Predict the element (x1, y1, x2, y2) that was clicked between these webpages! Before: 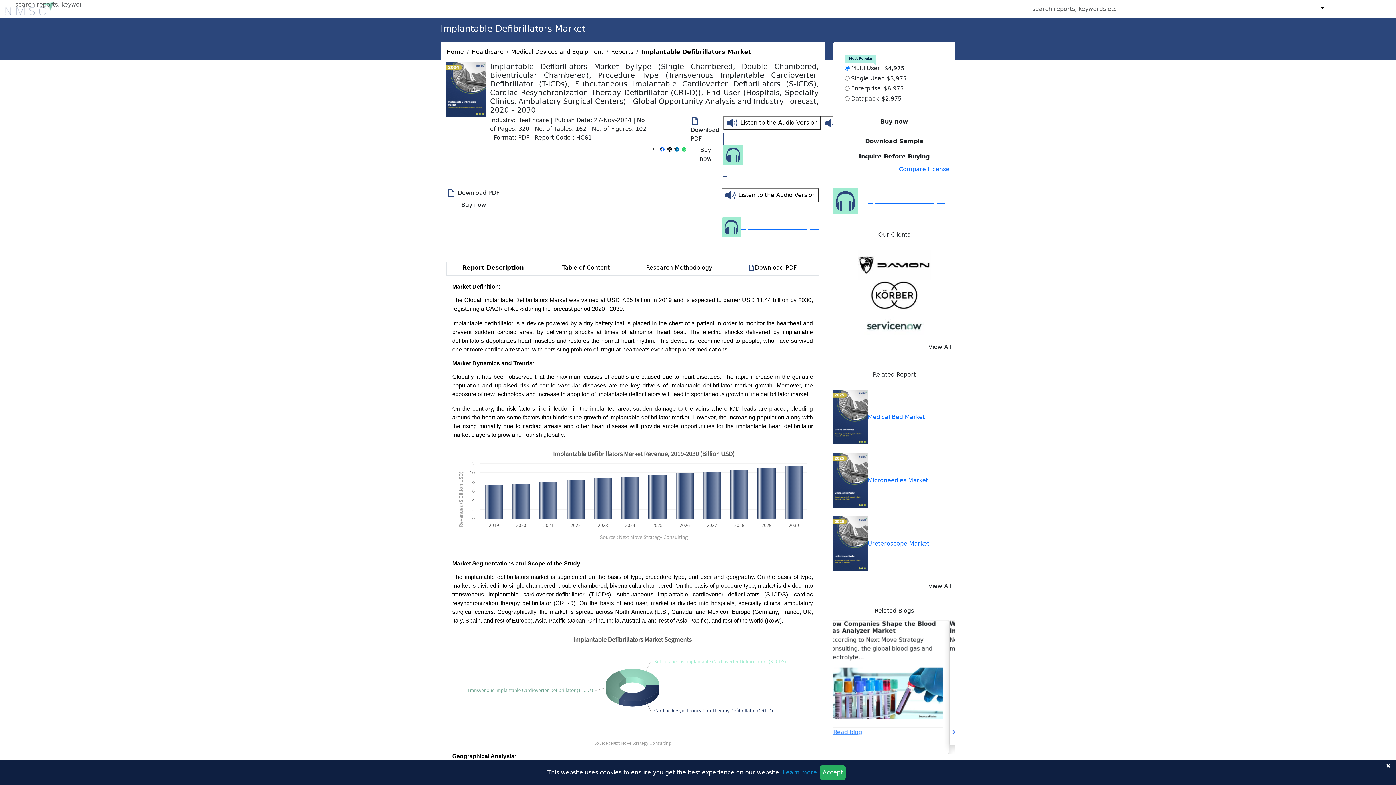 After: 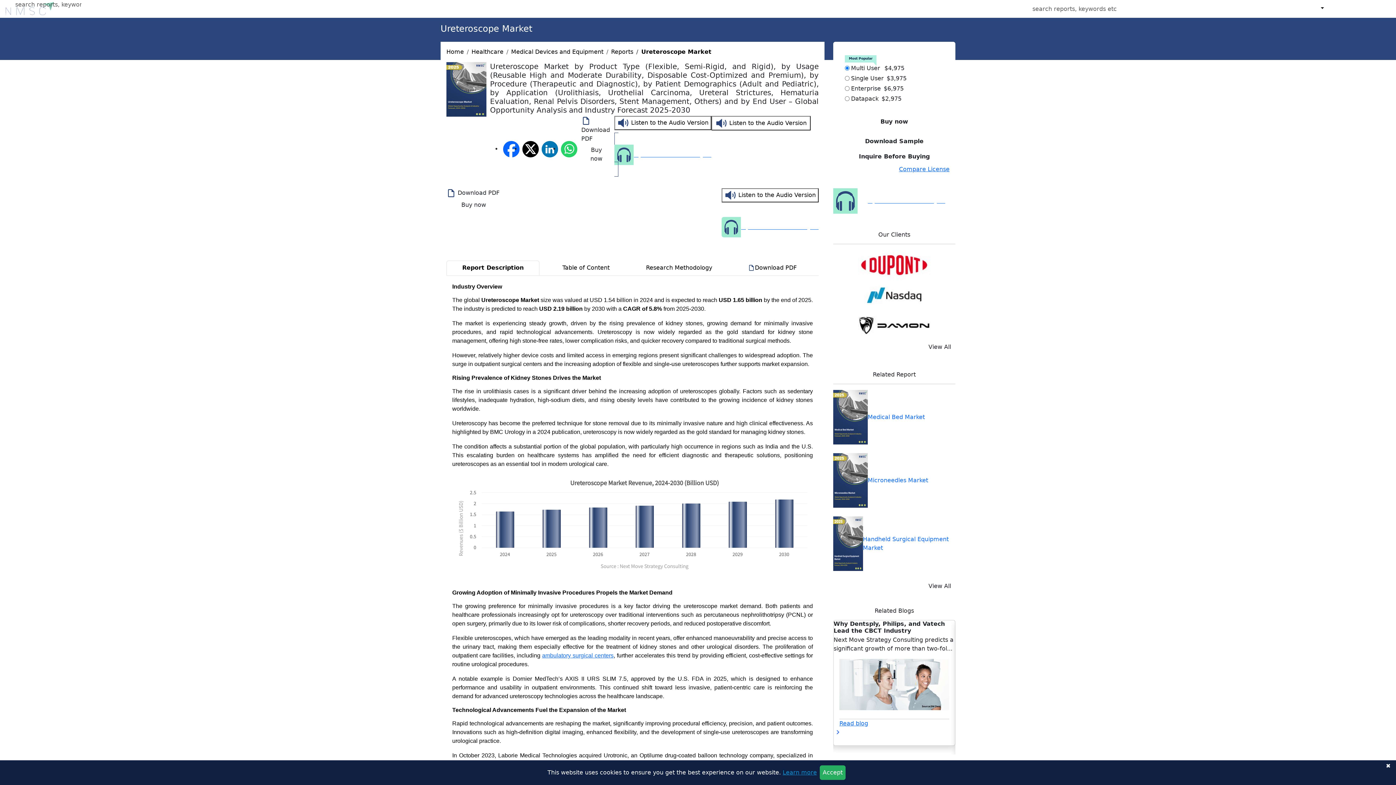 Action: label: Ureteroscope Market bbox: (868, 539, 929, 548)